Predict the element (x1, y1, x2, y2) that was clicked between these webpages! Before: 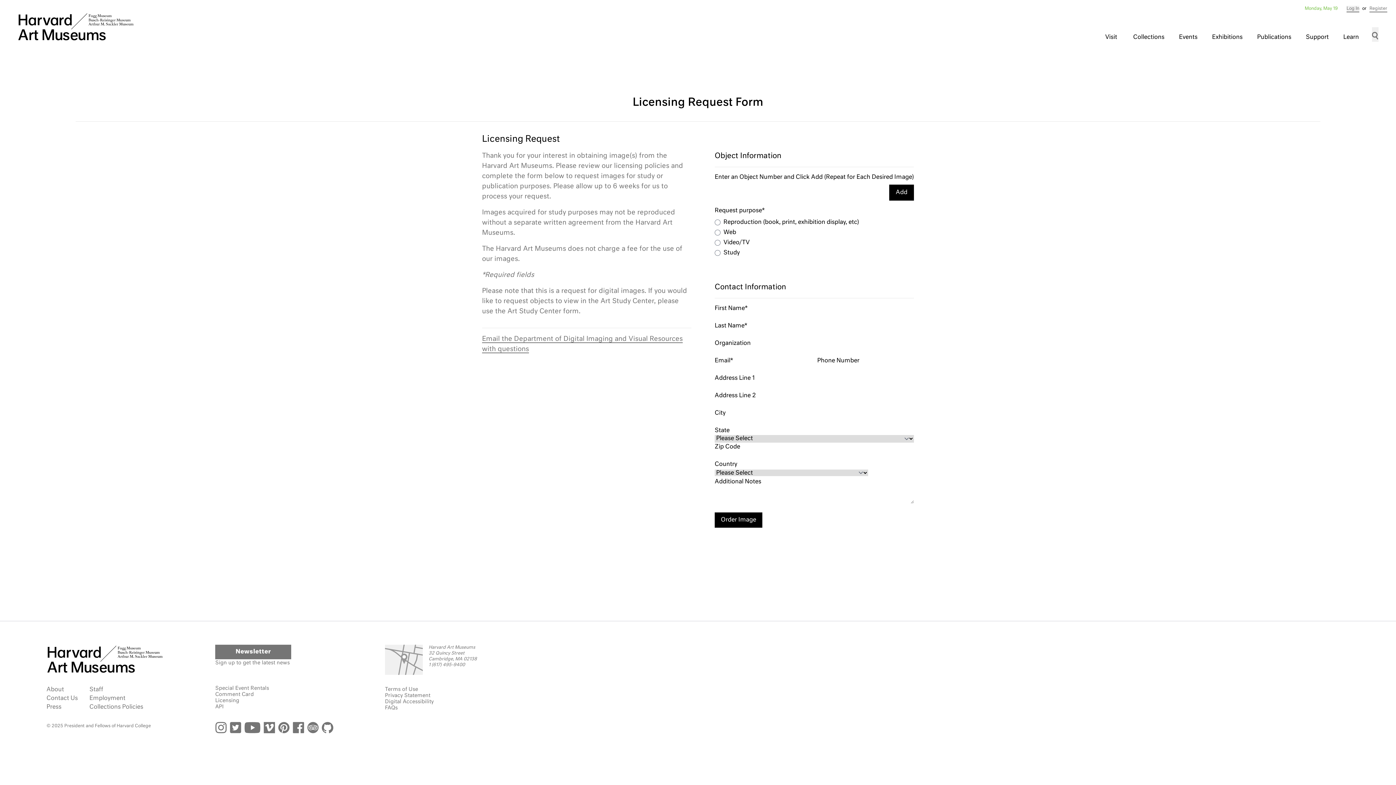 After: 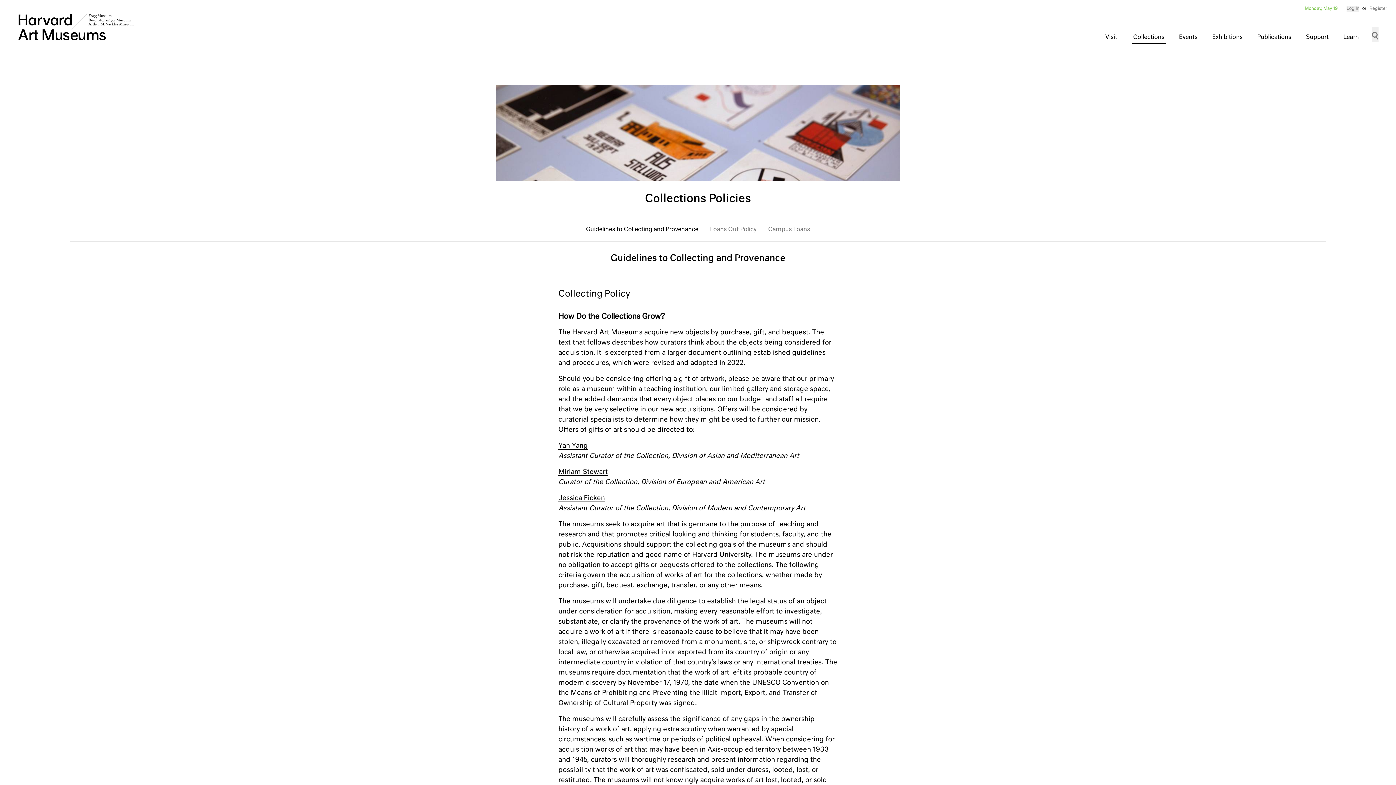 Action: label: Collections Policies bbox: (89, 704, 143, 710)